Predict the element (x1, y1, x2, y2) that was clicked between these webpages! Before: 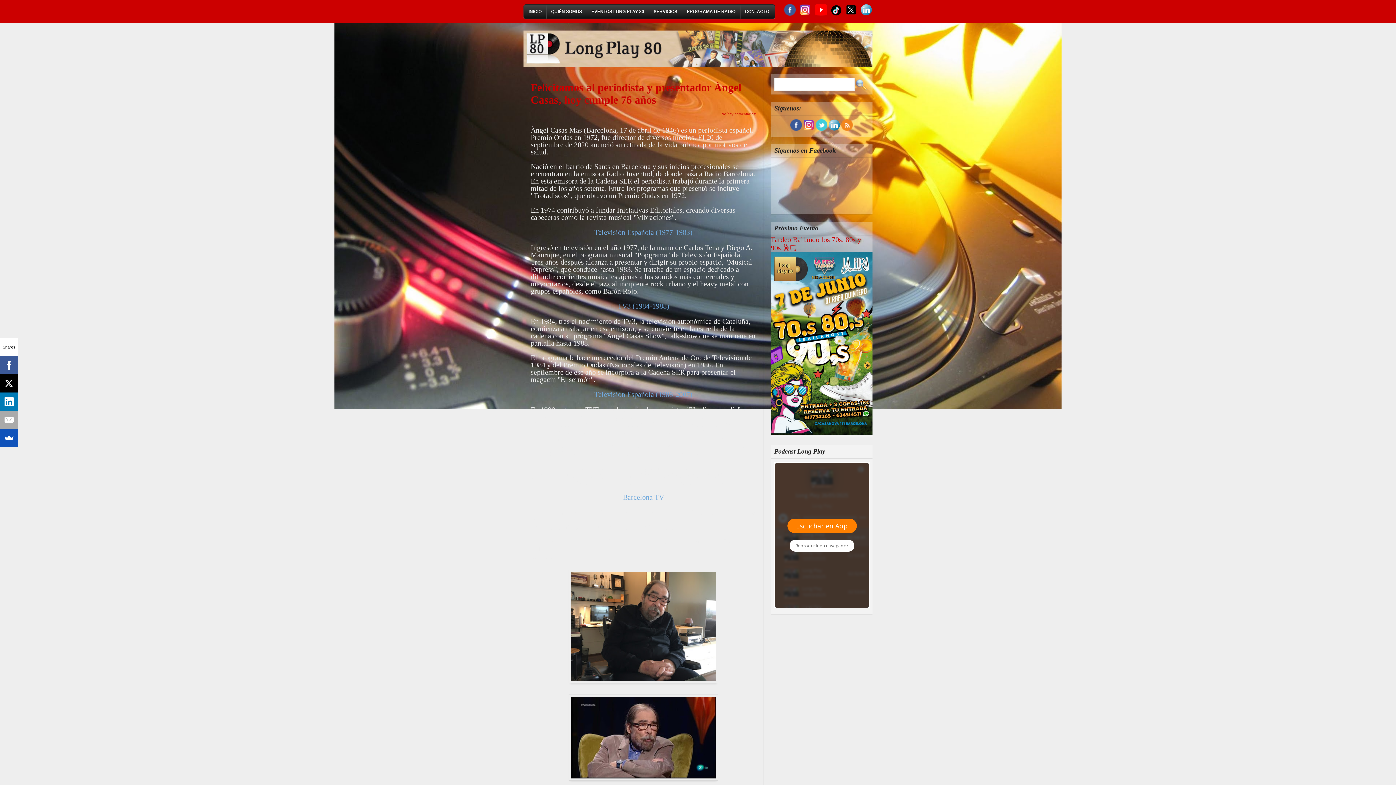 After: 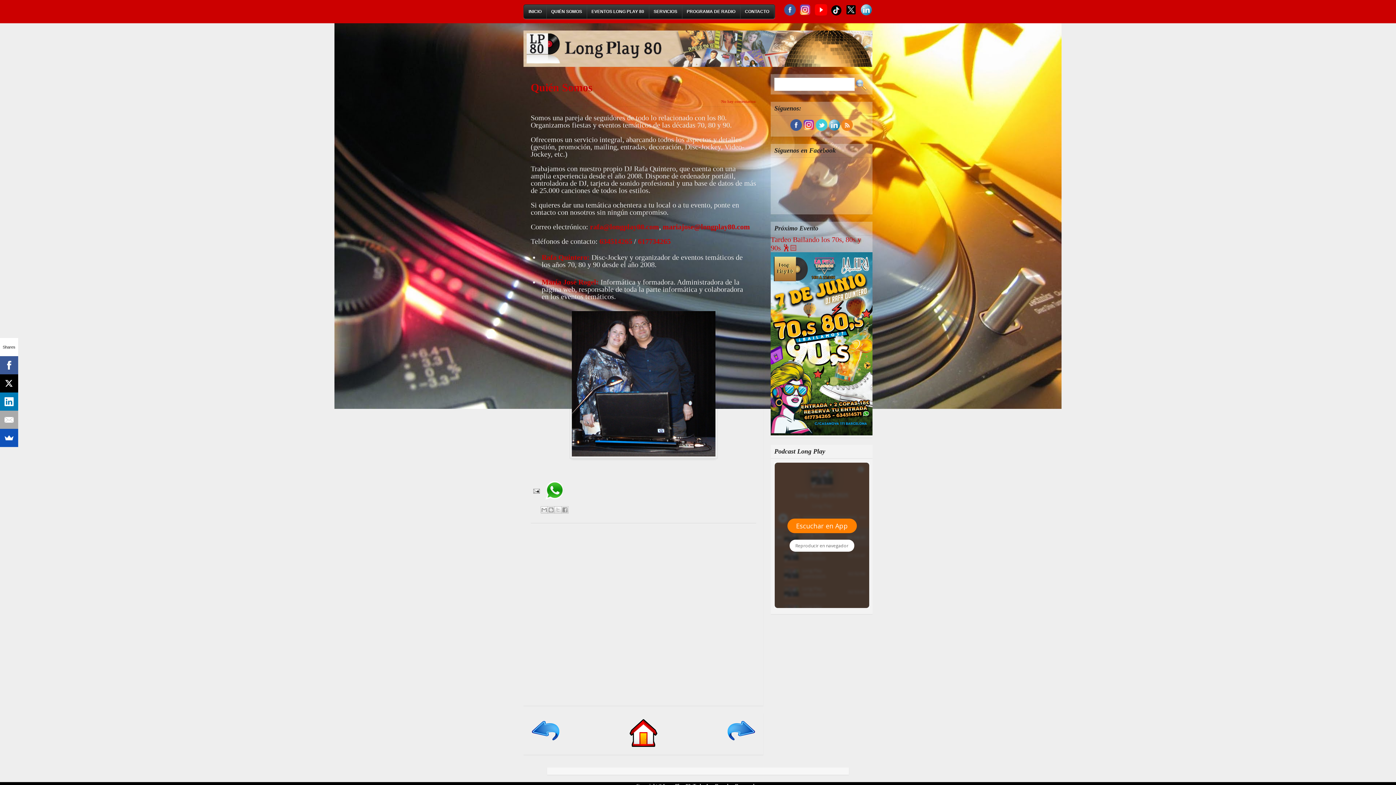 Action: bbox: (546, 4, 586, 18) label: QUIÉN SOMOS